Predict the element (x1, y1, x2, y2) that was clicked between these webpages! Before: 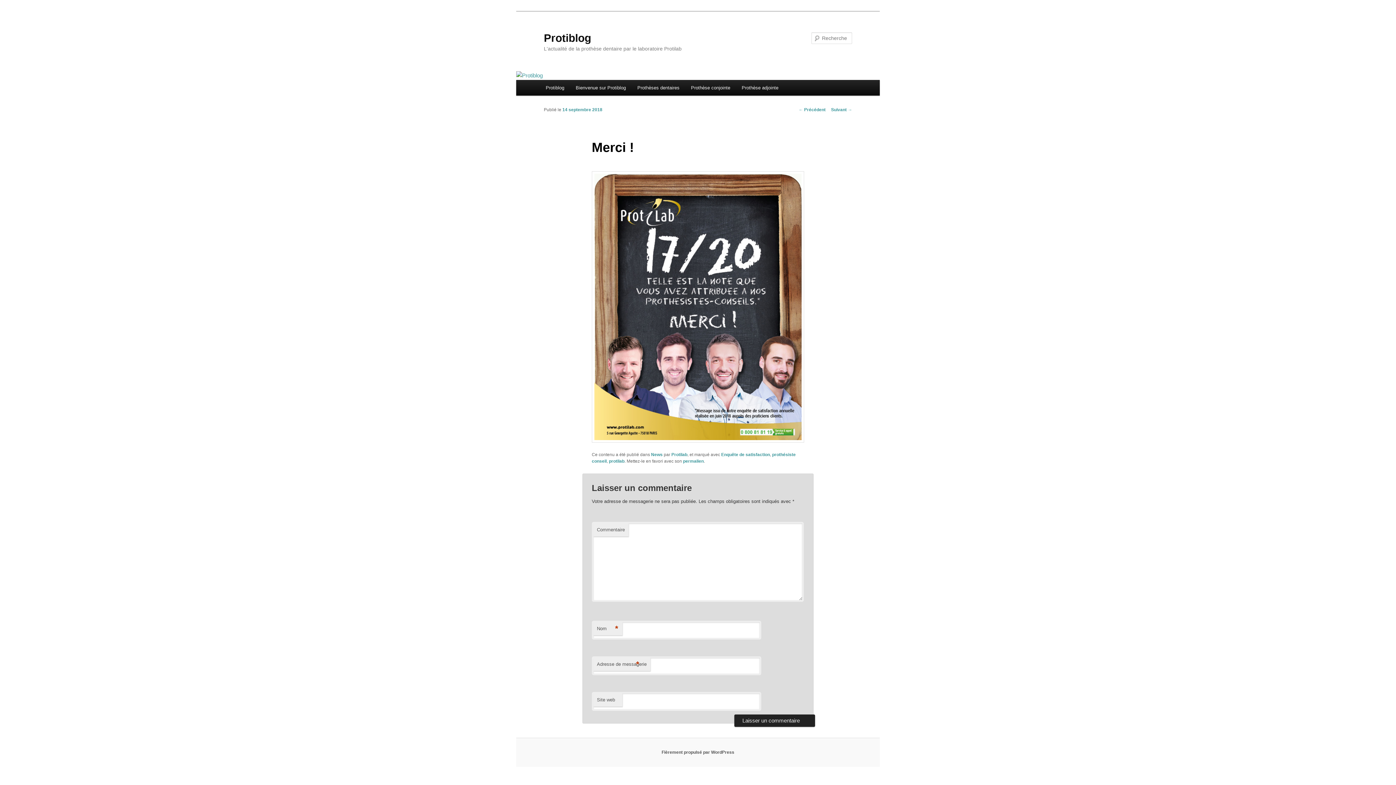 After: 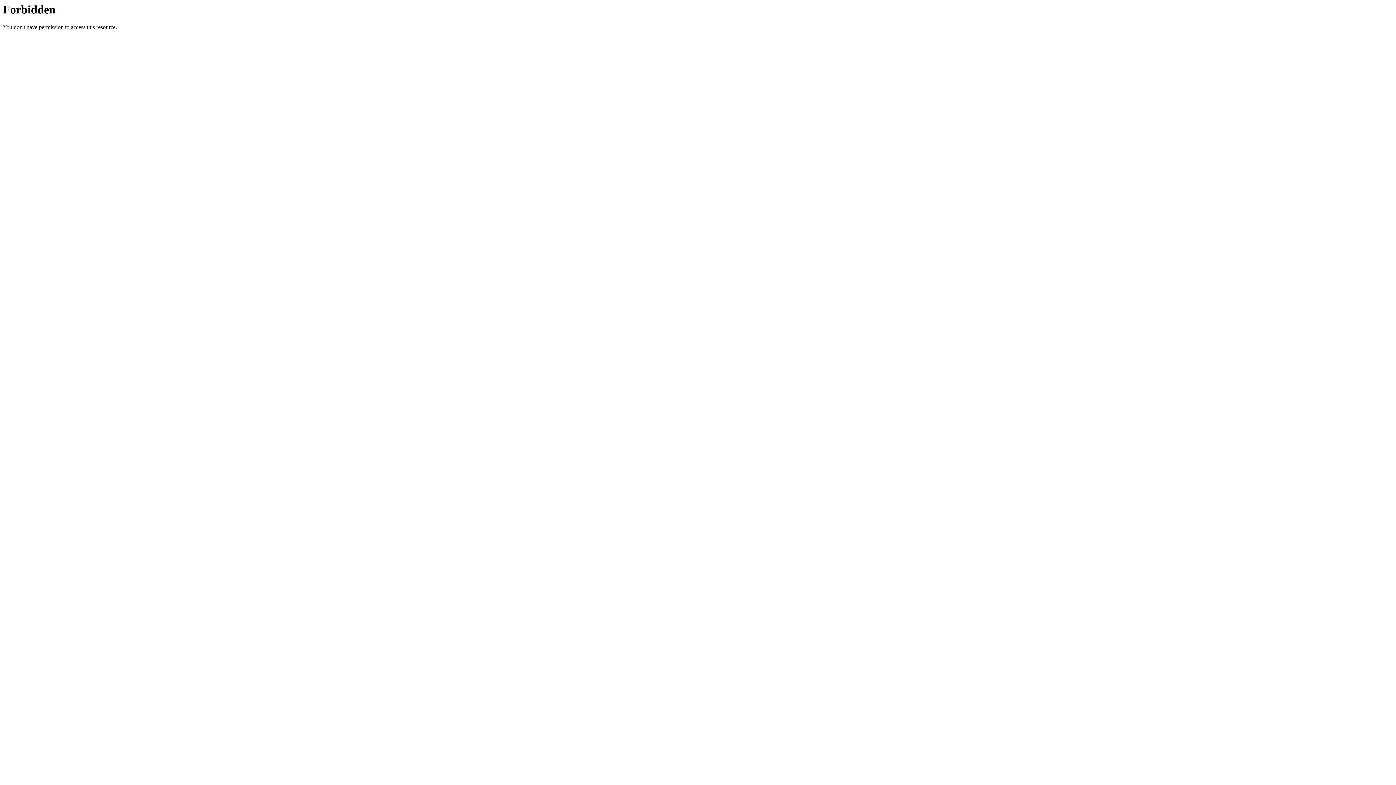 Action: bbox: (671, 452, 687, 457) label: Protilab